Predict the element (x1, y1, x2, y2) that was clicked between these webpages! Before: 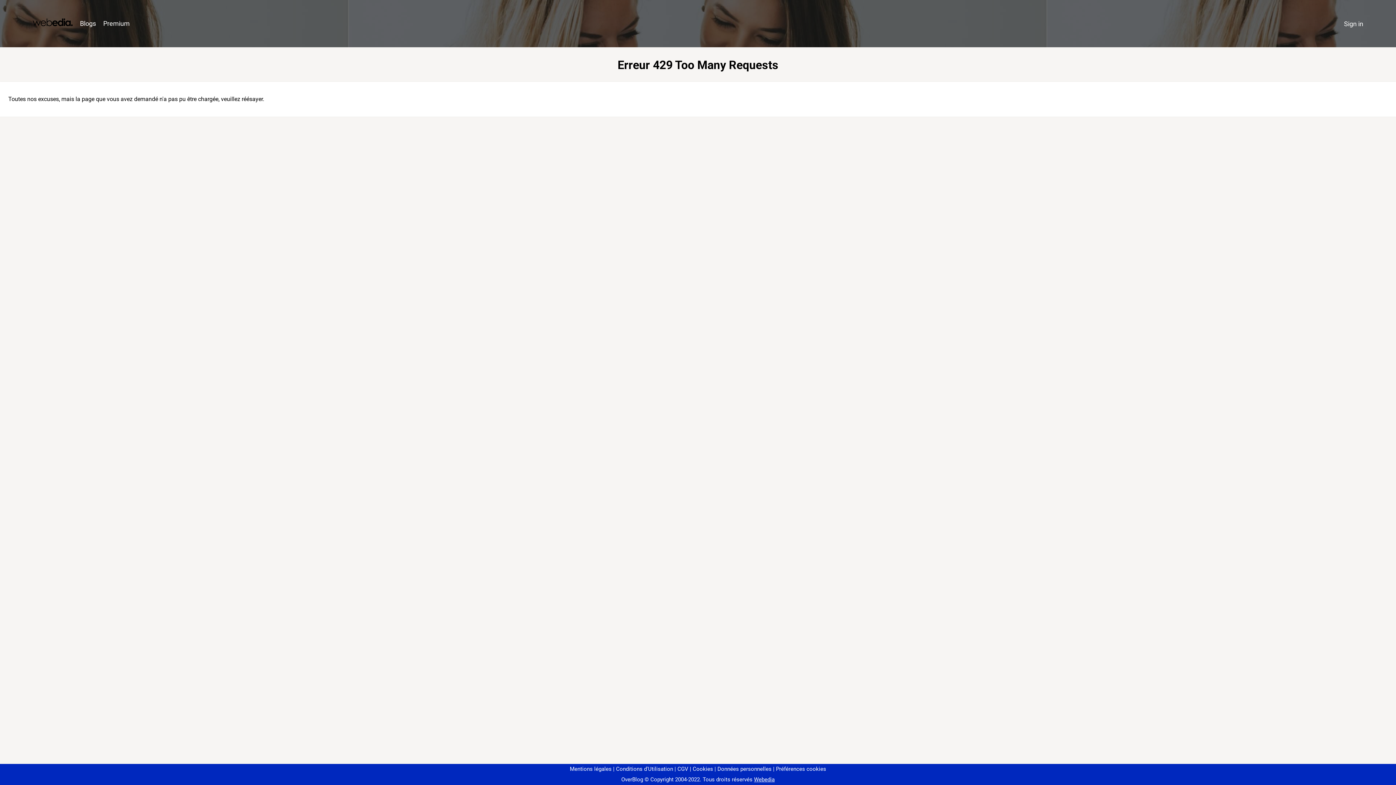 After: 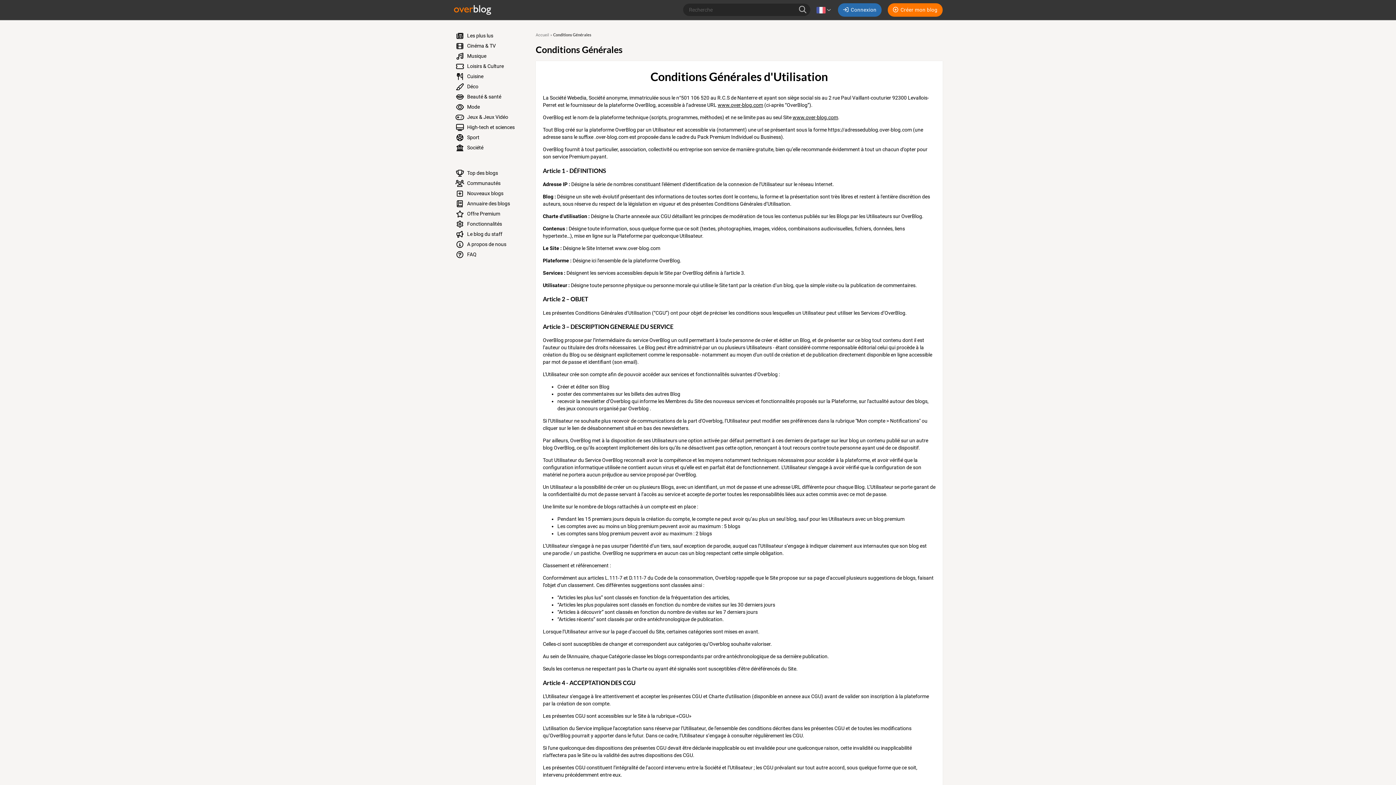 Action: bbox: (613, 766, 673, 772) label: Conditions d'Utilisation